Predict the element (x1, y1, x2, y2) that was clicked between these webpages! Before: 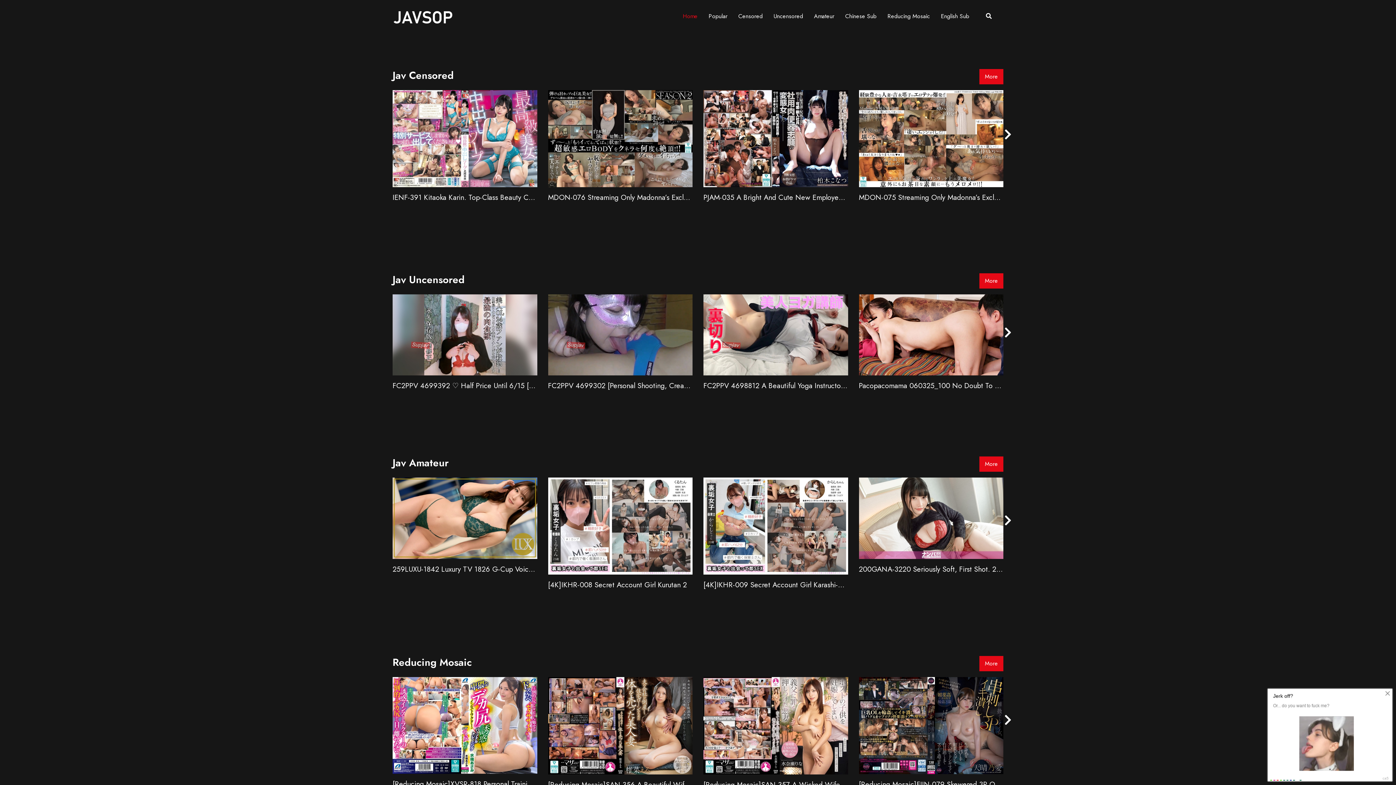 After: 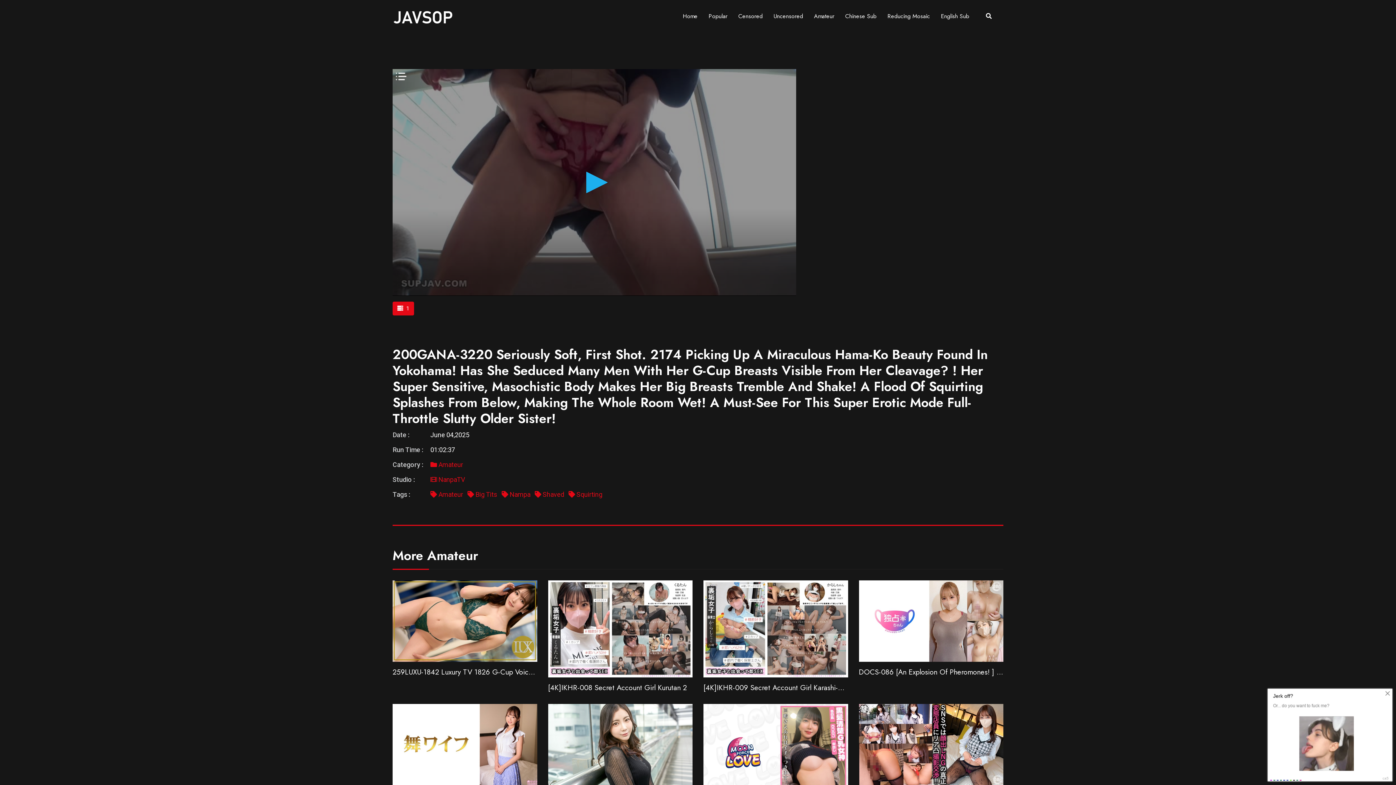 Action: bbox: (920, 507, 942, 529)